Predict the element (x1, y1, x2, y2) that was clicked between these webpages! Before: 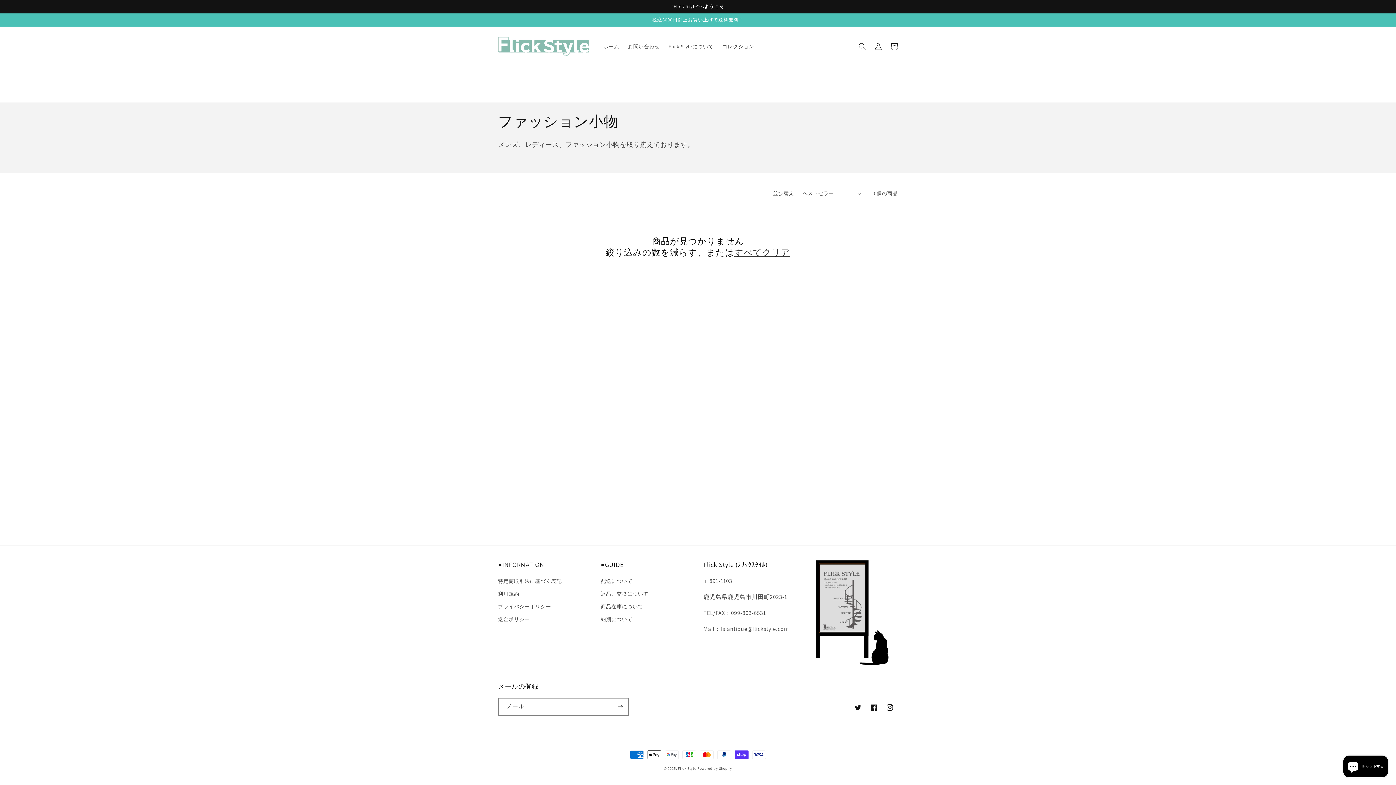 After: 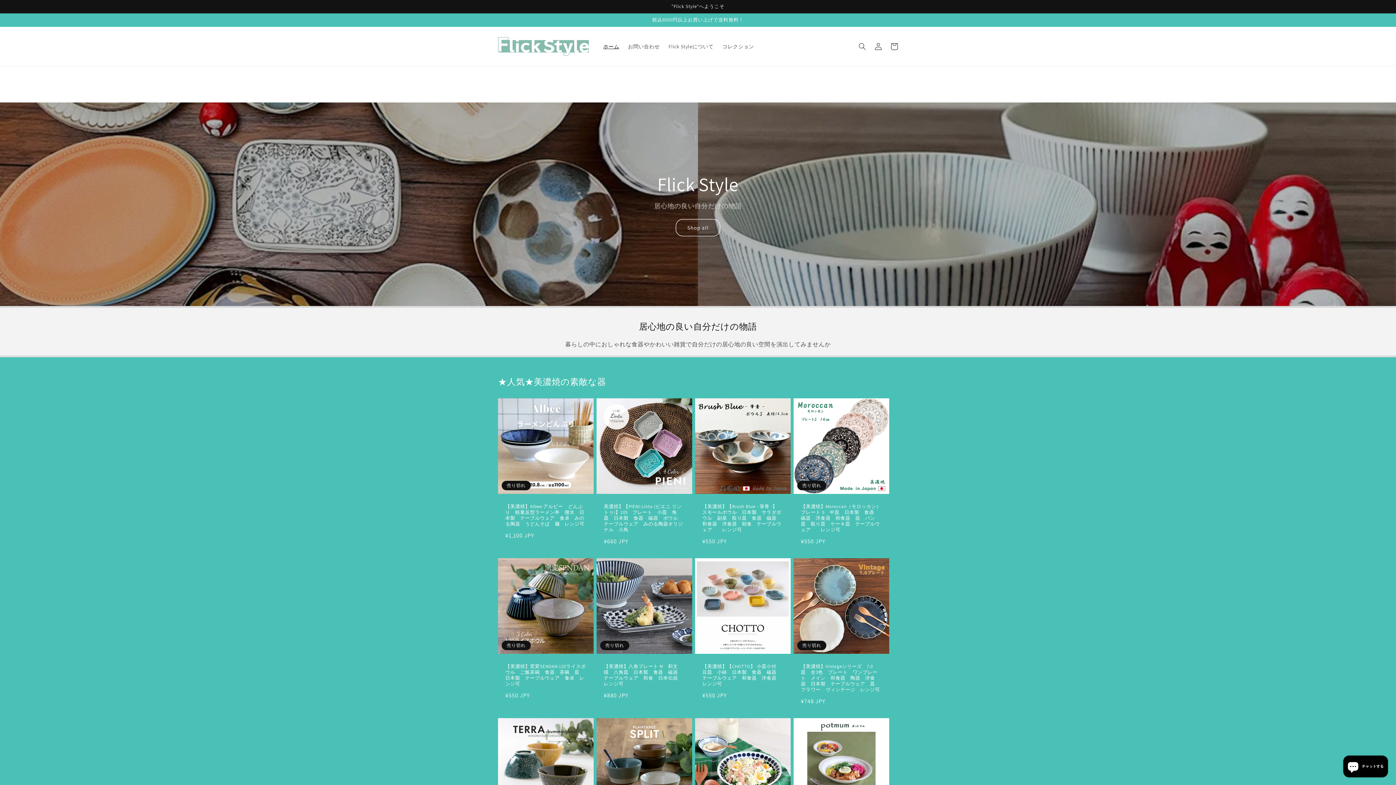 Action: bbox: (678, 766, 696, 771) label: Flick Style